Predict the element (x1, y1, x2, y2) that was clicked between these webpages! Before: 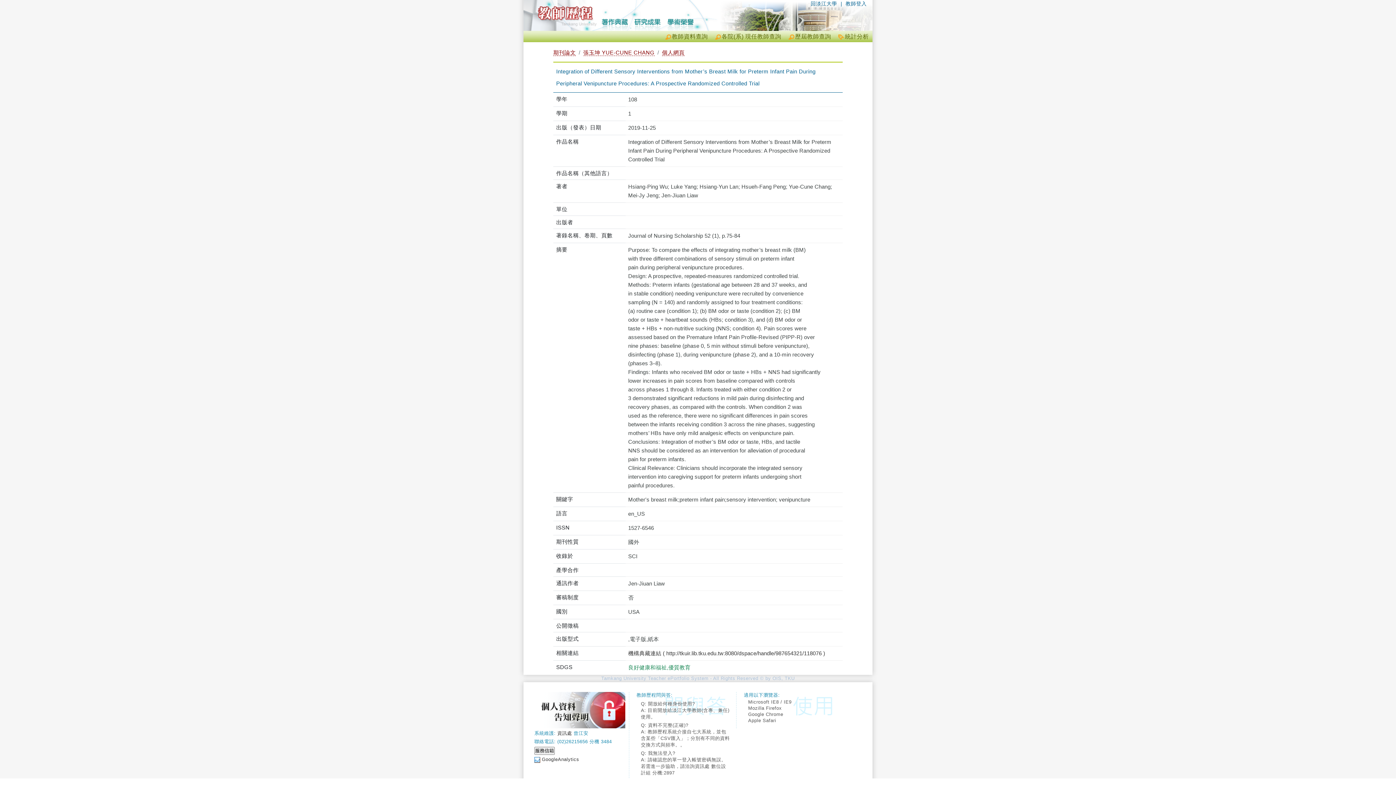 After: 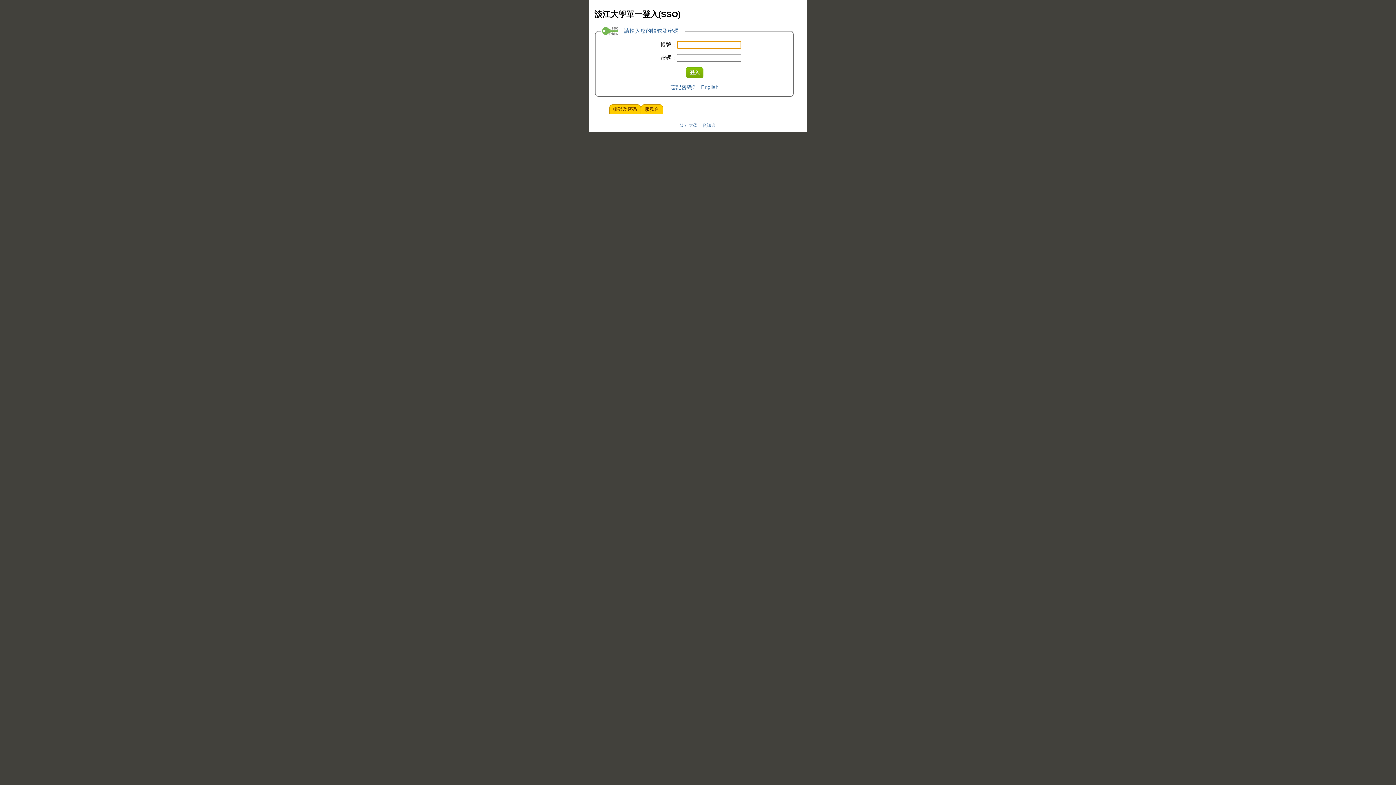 Action: label: 教師登入 bbox: (845, 0, 866, 6)